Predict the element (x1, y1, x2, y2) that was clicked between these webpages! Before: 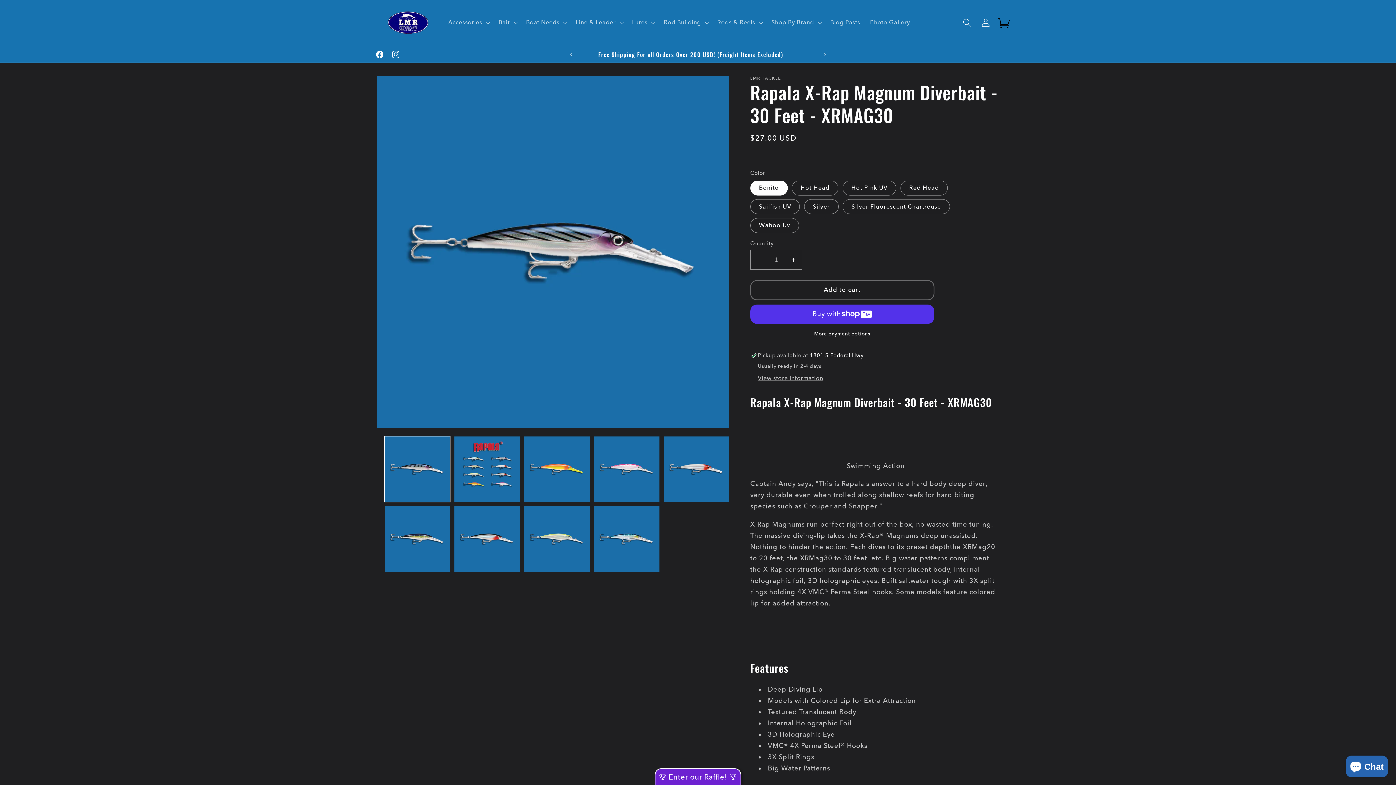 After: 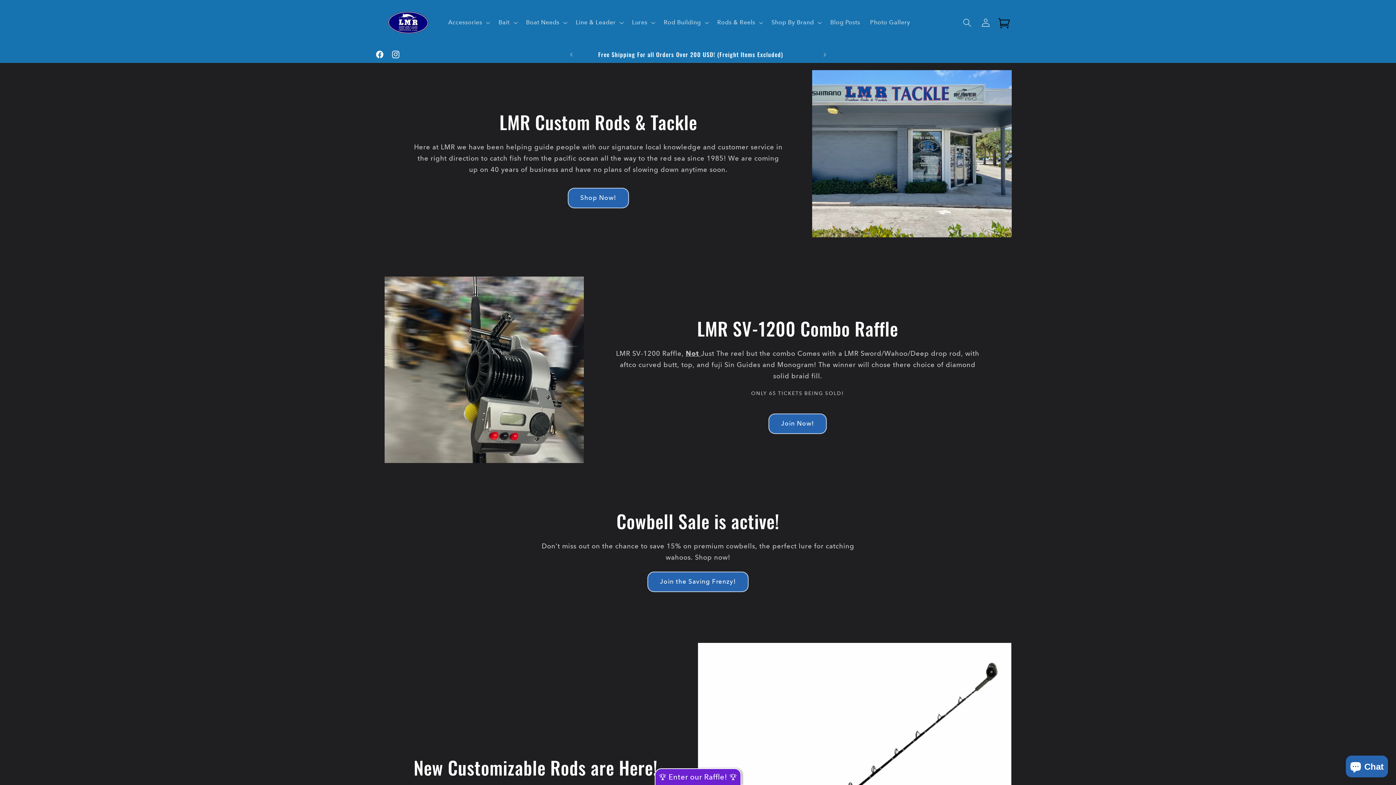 Action: bbox: (381, 5, 434, 39)